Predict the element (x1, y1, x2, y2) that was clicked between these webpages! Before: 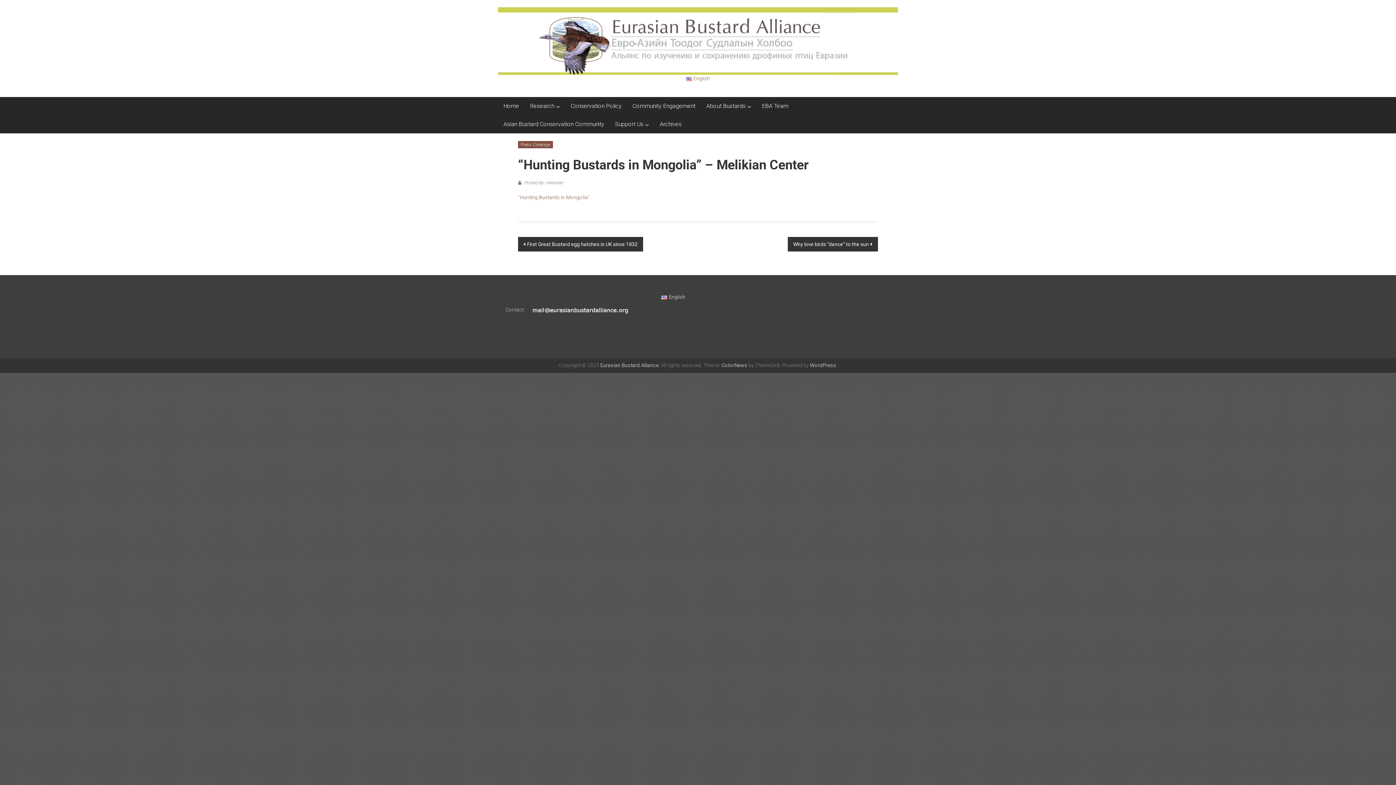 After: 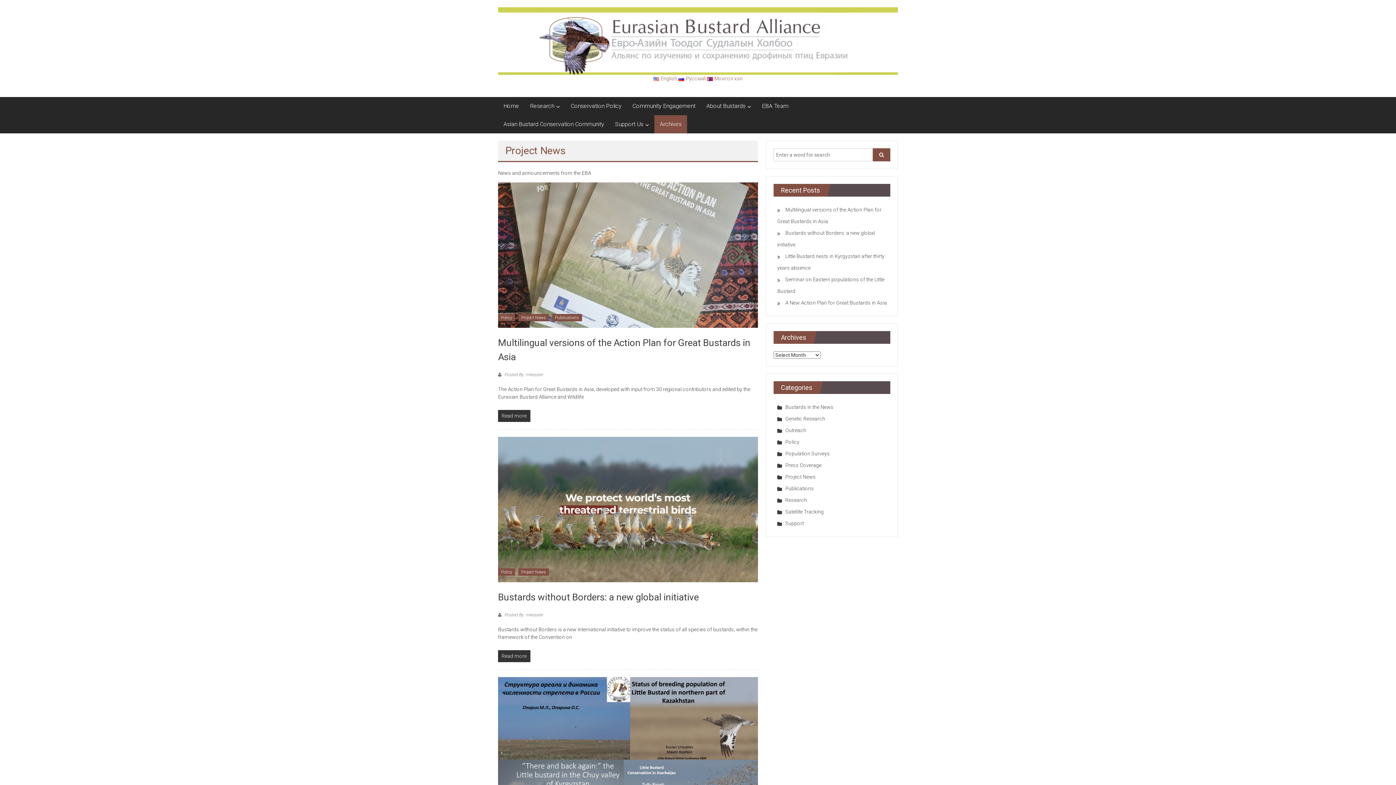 Action: label: Archives bbox: (660, 115, 681, 133)